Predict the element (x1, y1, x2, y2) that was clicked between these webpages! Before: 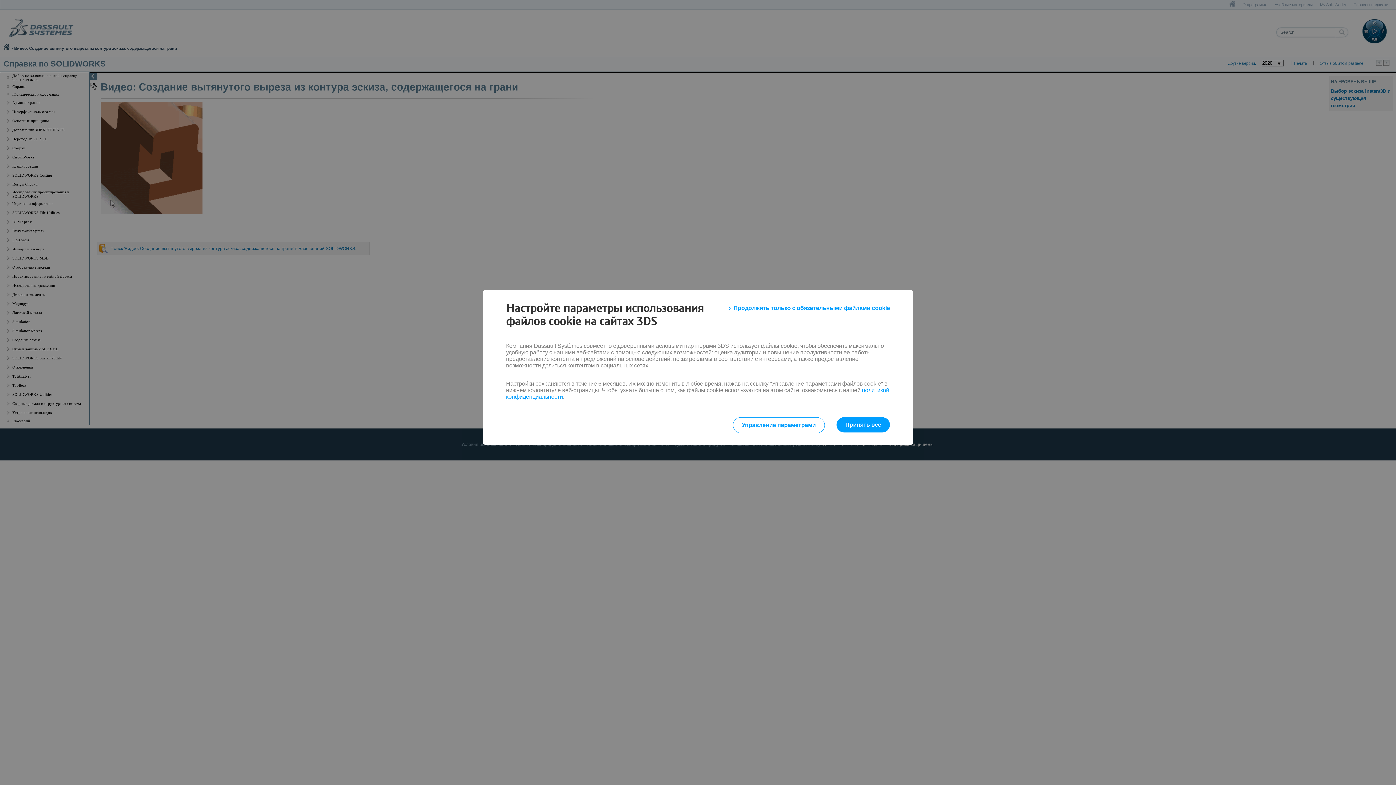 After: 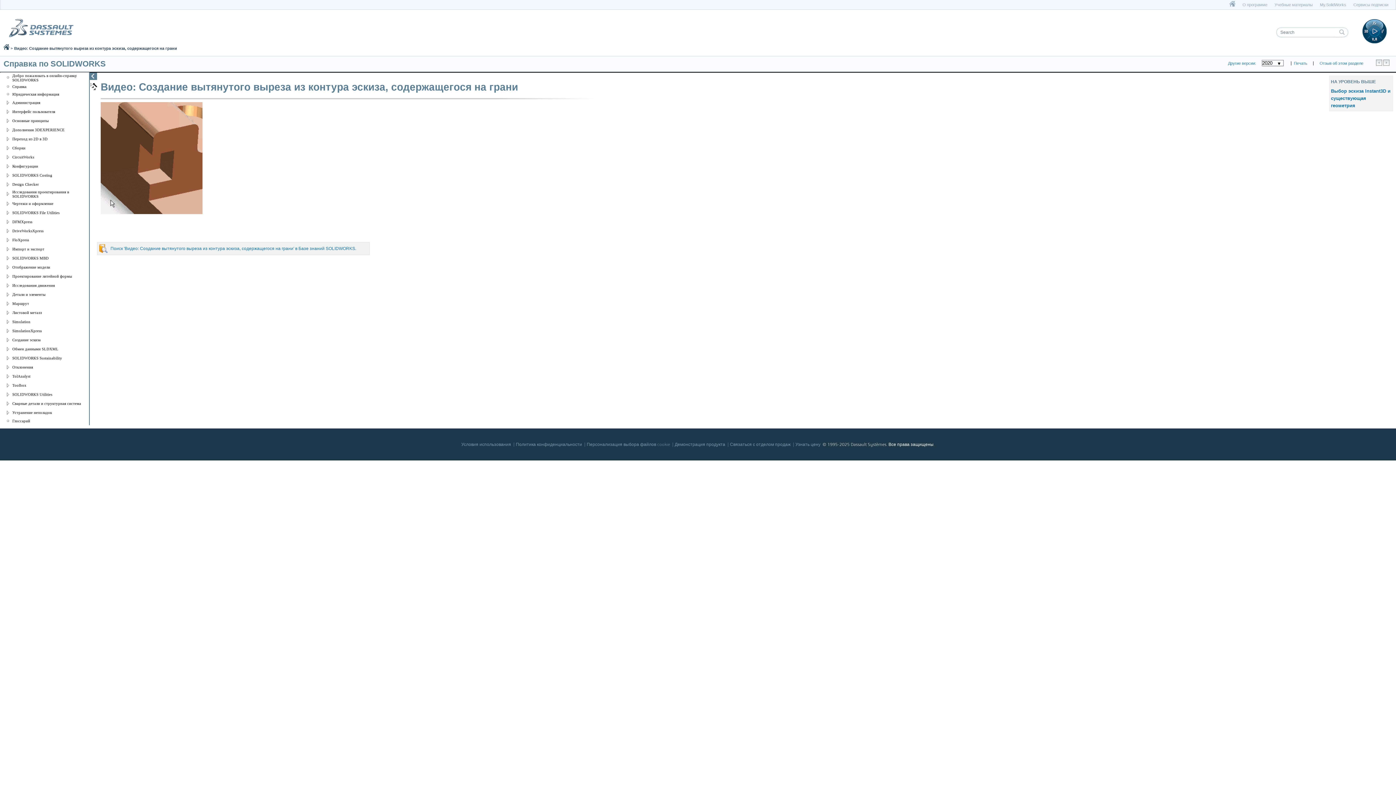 Action: bbox: (836, 417, 890, 432) label: Принять все